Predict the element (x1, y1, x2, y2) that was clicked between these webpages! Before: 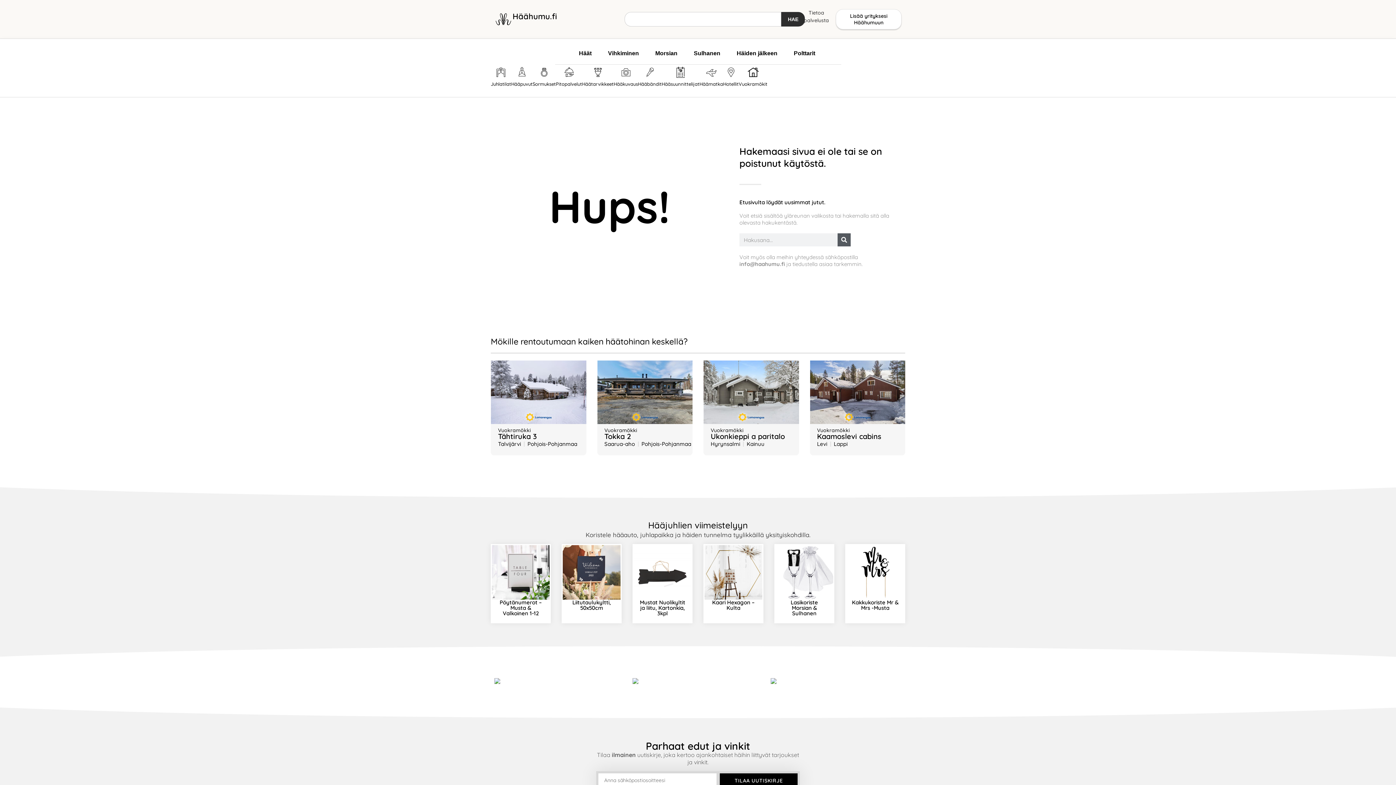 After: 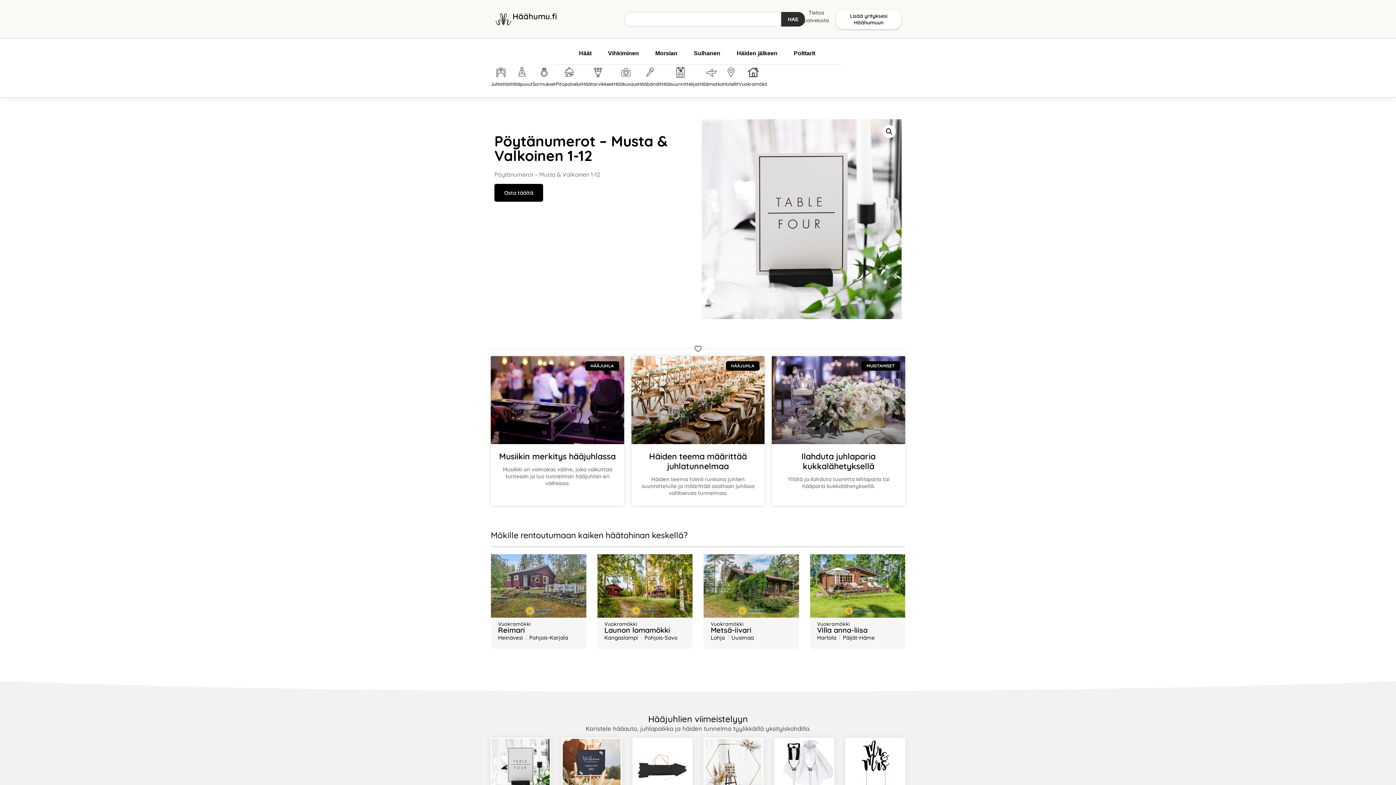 Action: label: Pöytänumerot – Musta & Valkoinen 1-12 bbox: (499, 599, 542, 617)